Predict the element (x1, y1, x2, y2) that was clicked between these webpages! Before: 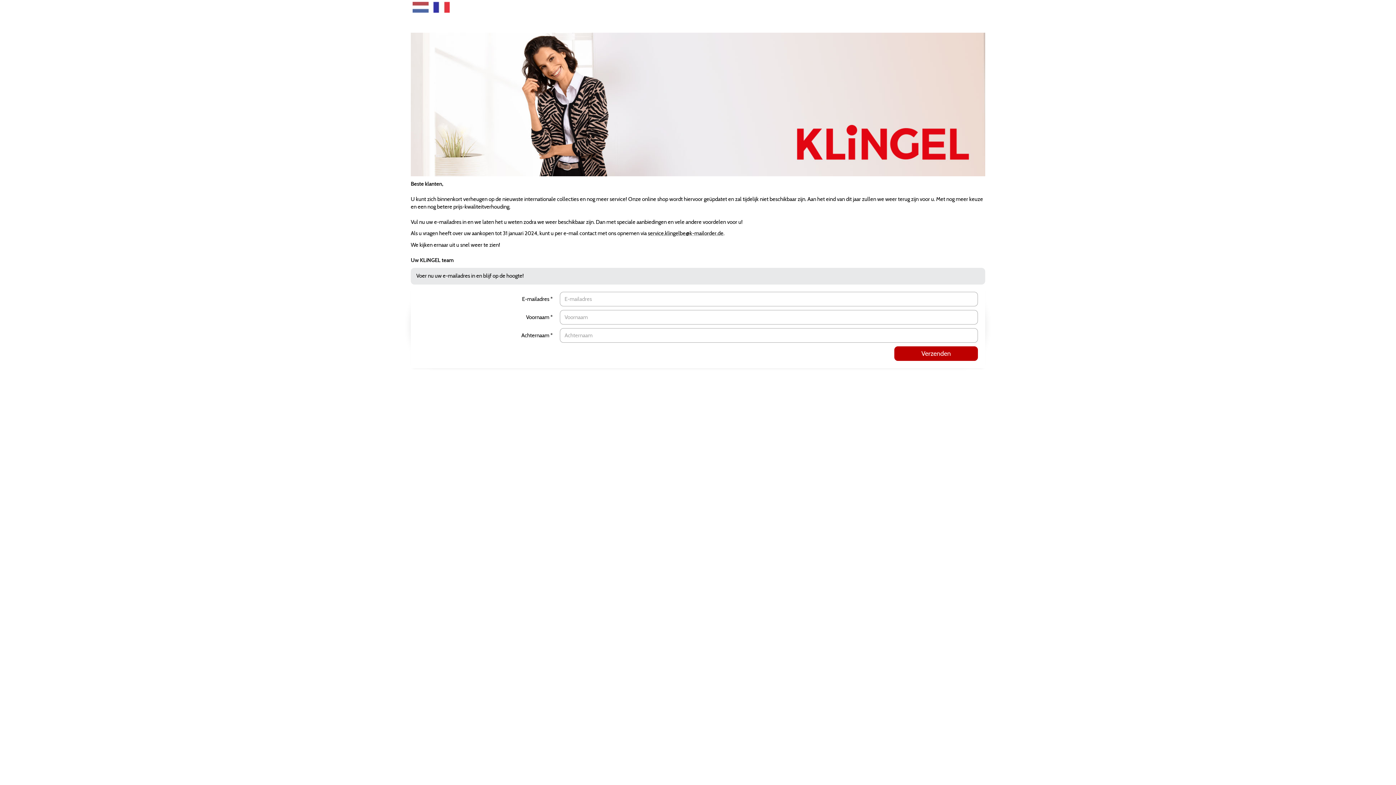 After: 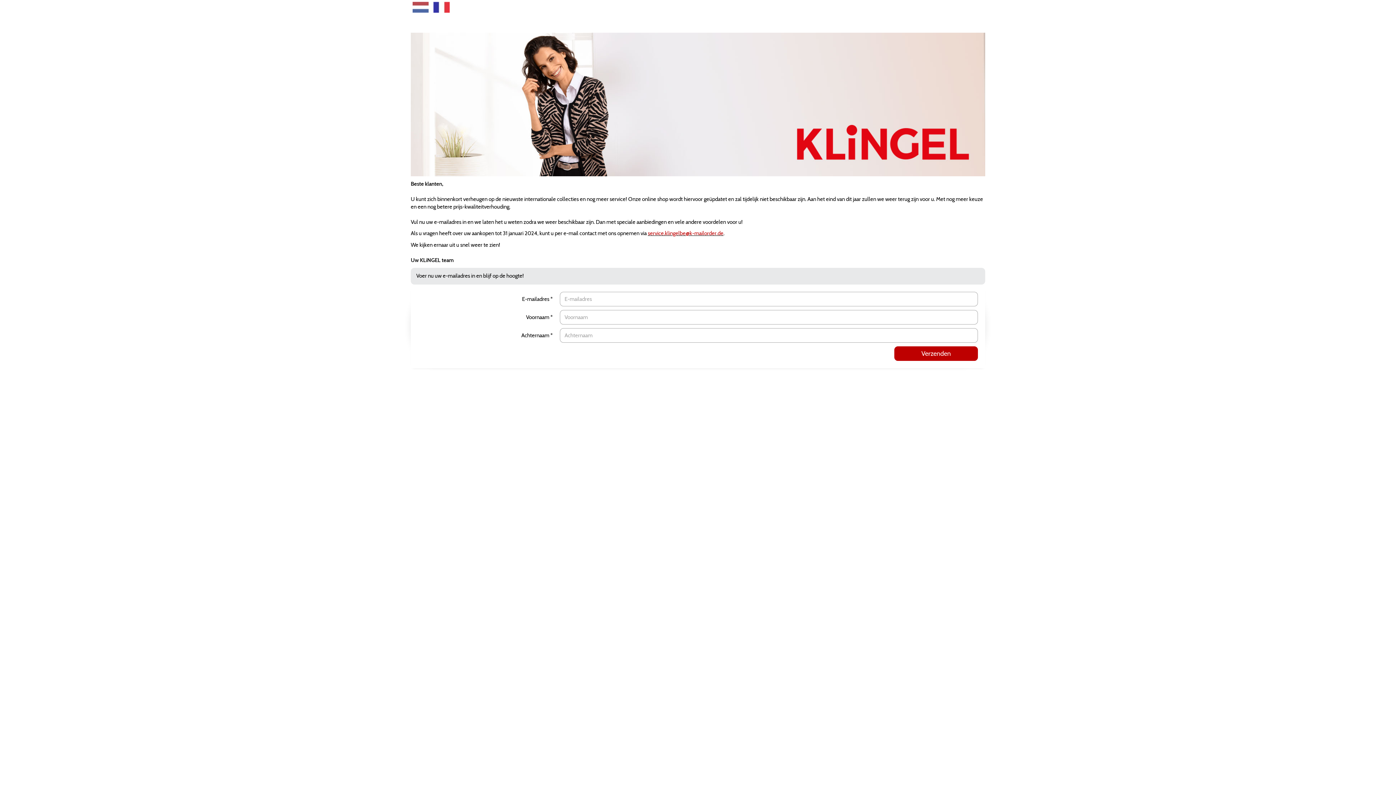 Action: bbox: (648, 230, 723, 236) label: service.klingelbe@k-mailorder.de